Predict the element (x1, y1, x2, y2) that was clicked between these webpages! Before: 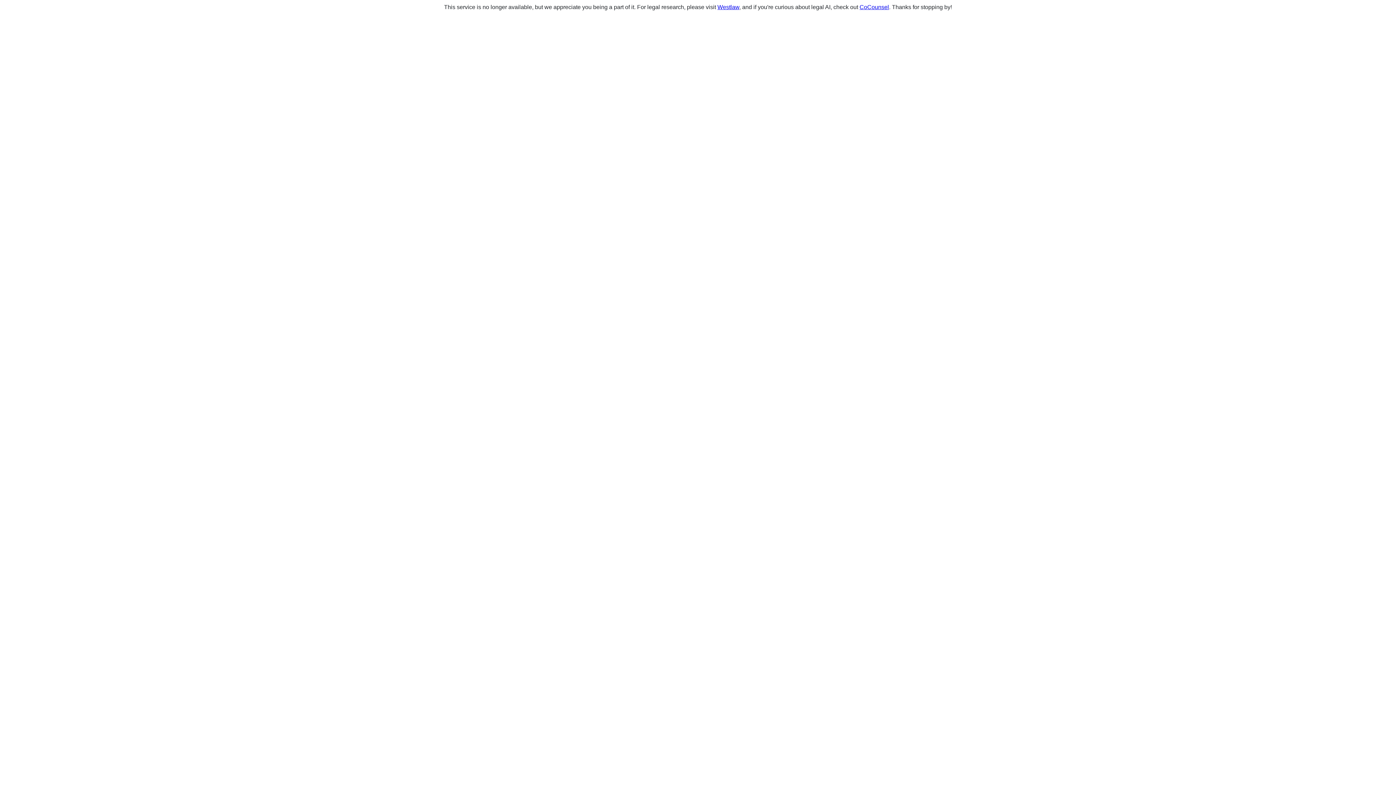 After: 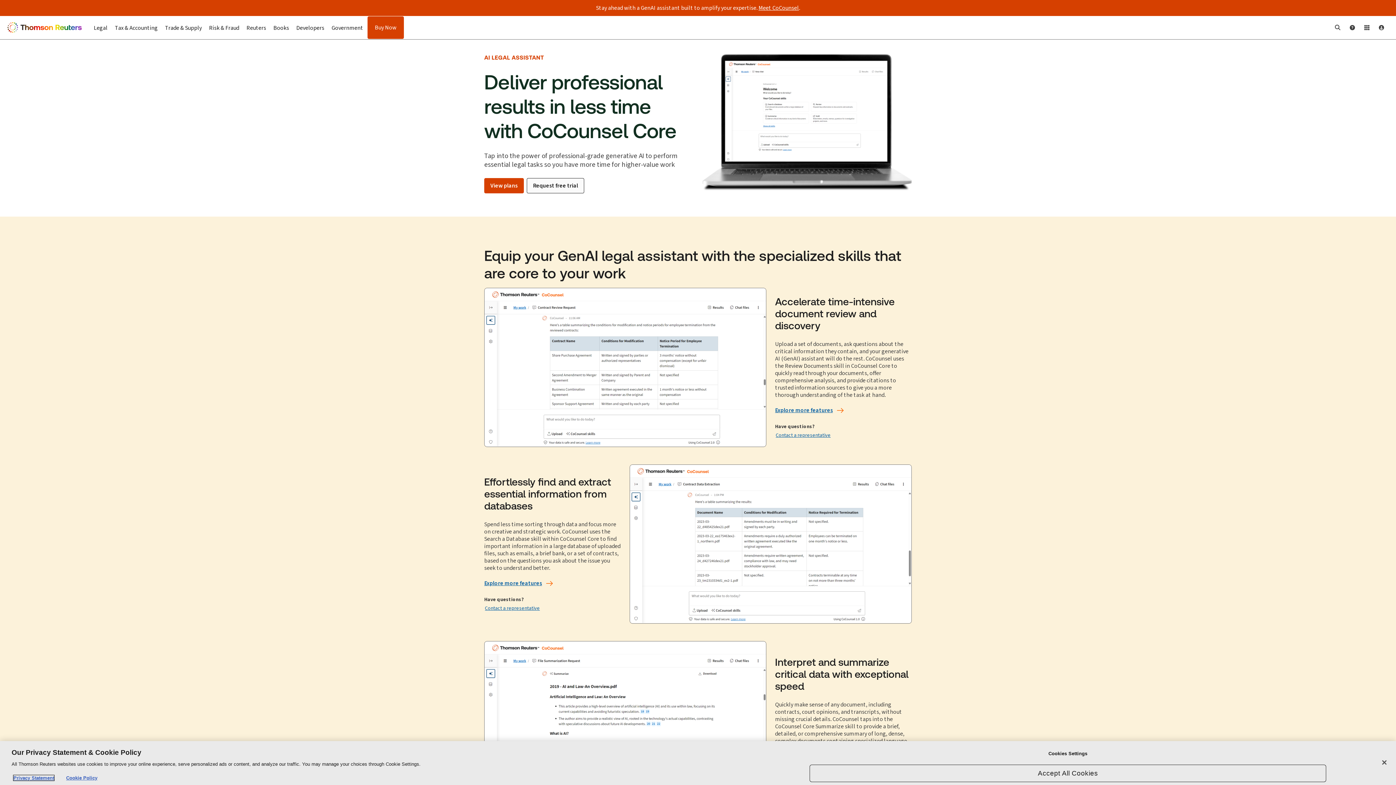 Action: label: CoCounsel bbox: (859, 4, 889, 10)